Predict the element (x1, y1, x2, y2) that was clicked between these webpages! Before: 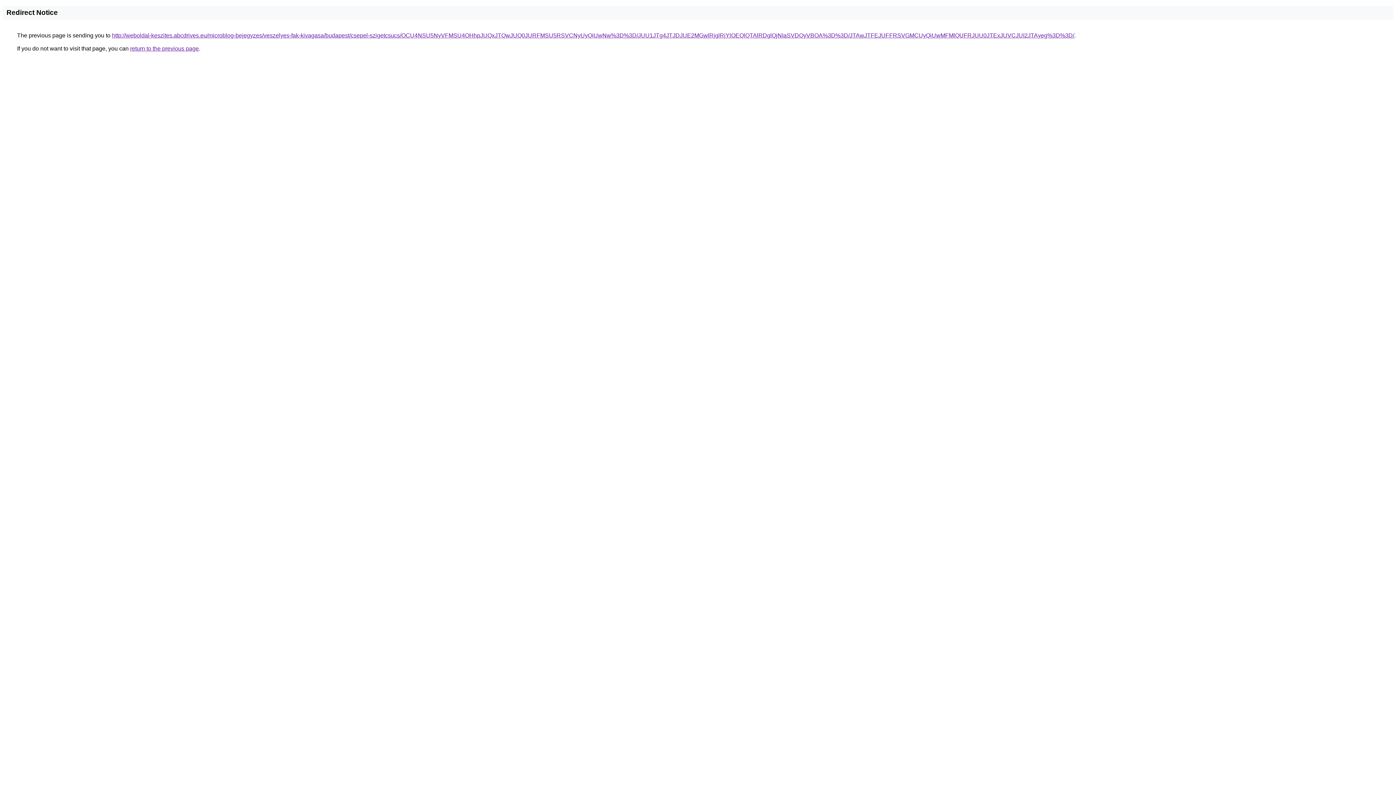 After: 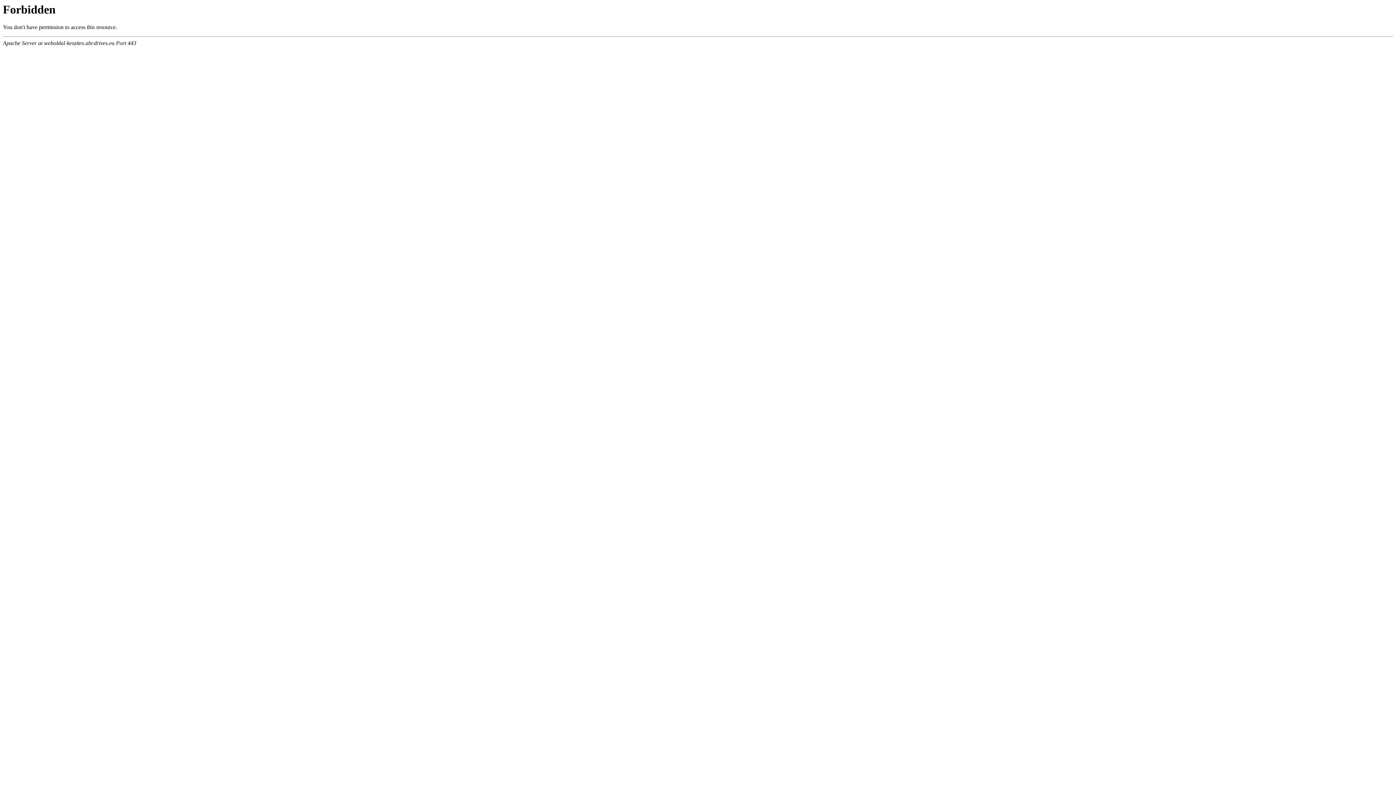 Action: label: http://weboldal-keszites.abcdrives.eu/microblog-bejegyzes/veszelyes-fak-kivagasa/budapest/csepel-szigetcsucs/OCU4NSU5NyVFMSU4OHhpJUQxJTQwJUQ0JURFMSU5RSVCNyUyQiUwNw%3D%3D/JUU1JTg4JTJDJUE2MGwlRjglRjYlOEQlQTAlRDglQjNIaSVDQyVBOA%3D%3D/JTAwJTFEJUFFRSVGMCUyQiUwMFMlQUFRJUU0JTExJUVCJUI2JTAyeg%3D%3D/ bbox: (112, 32, 1074, 38)